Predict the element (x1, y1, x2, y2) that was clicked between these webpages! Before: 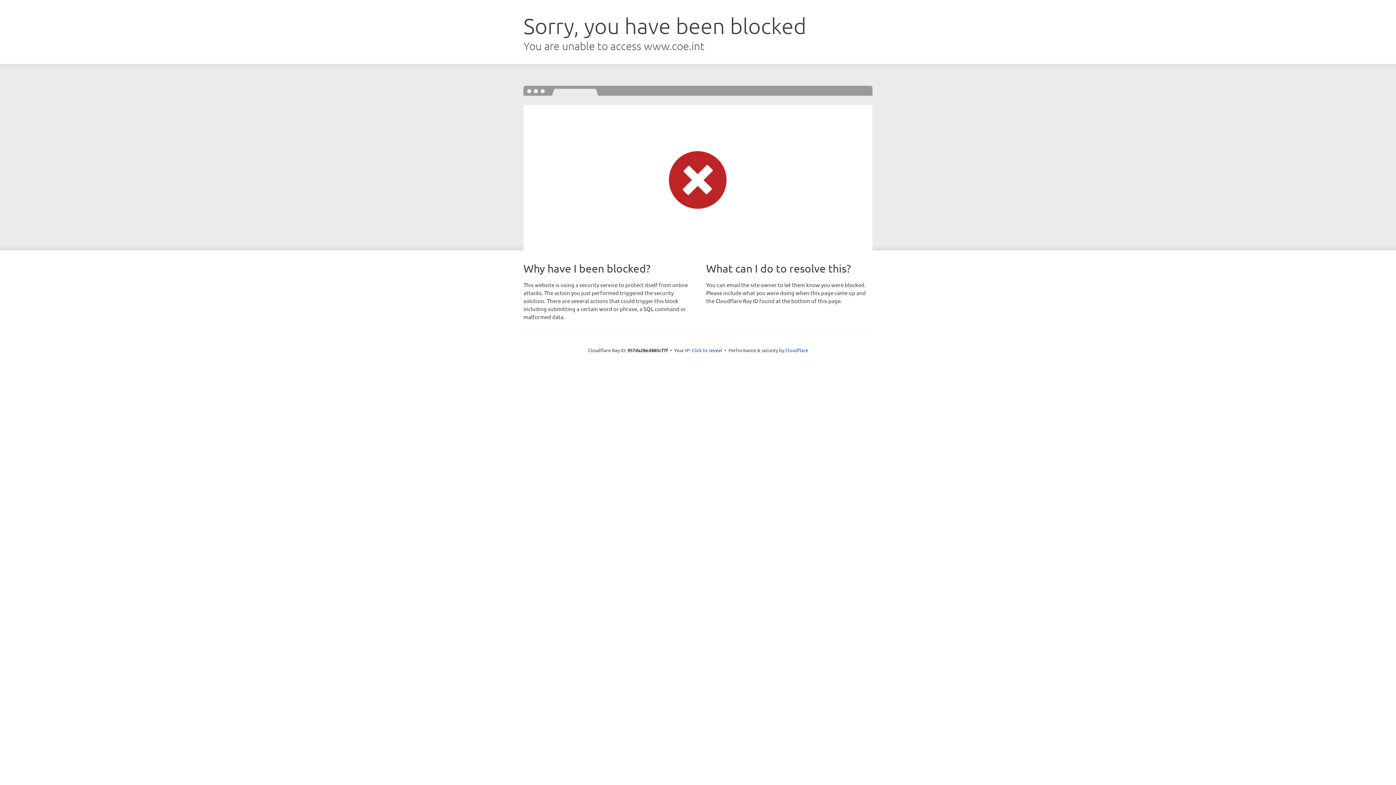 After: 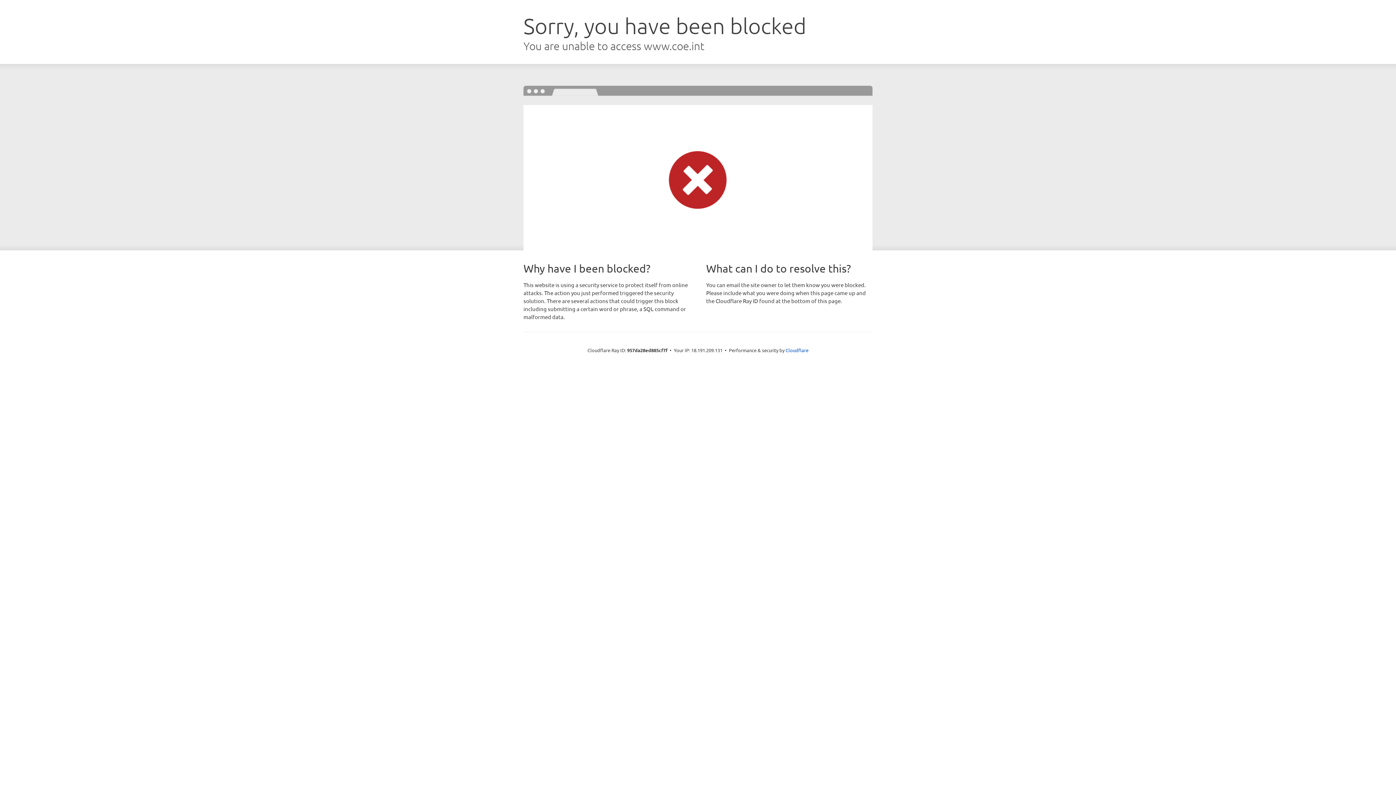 Action: bbox: (691, 346, 722, 353) label: Click to reveal